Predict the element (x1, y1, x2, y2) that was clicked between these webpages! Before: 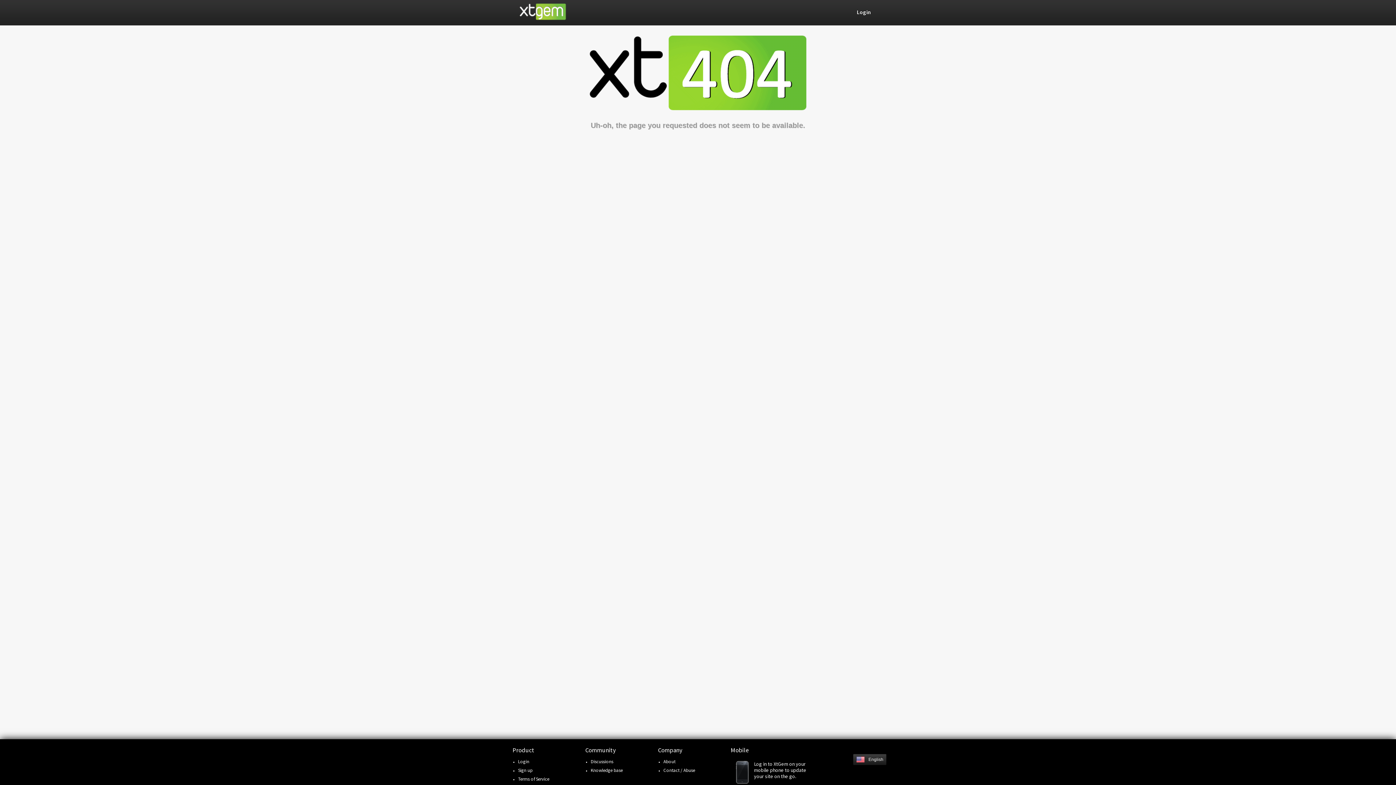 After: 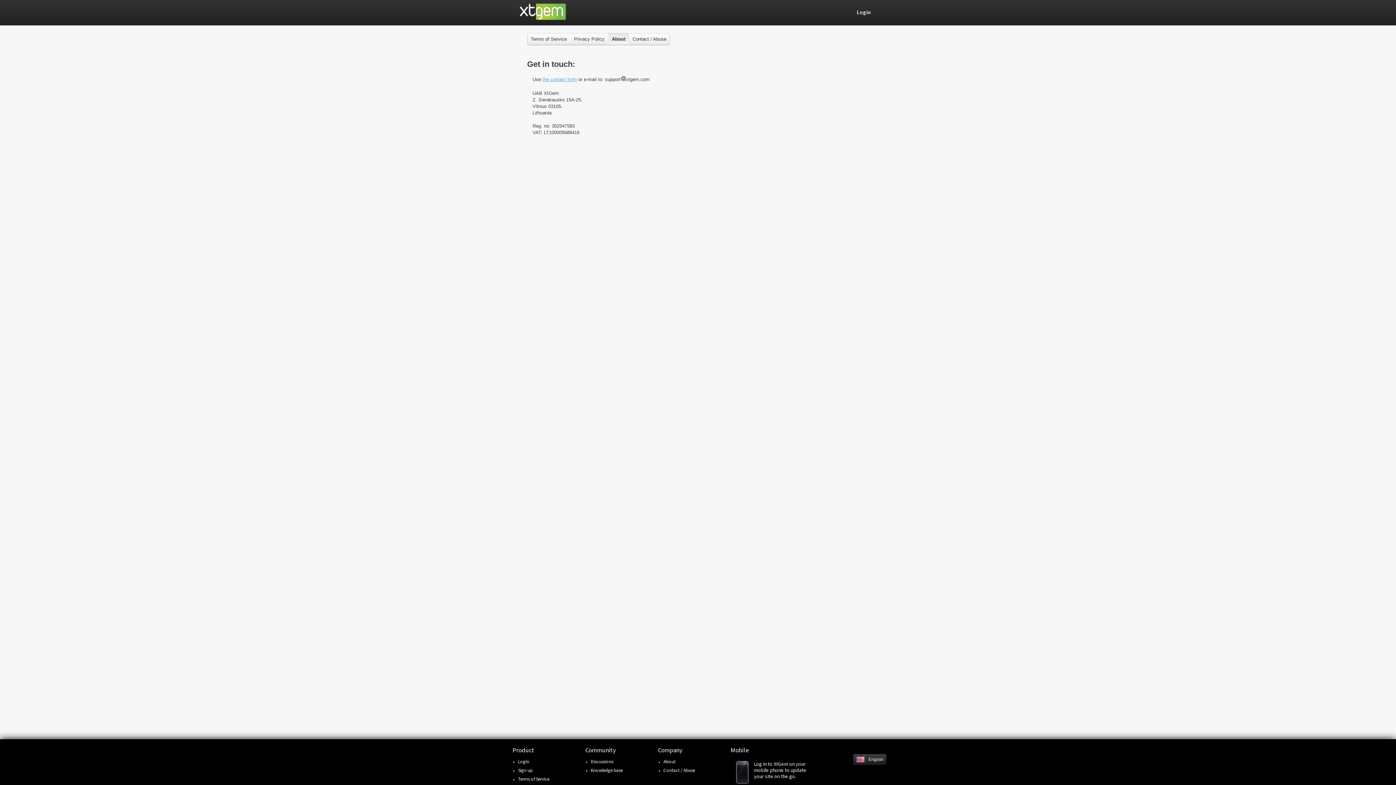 Action: label: About bbox: (663, 758, 675, 765)